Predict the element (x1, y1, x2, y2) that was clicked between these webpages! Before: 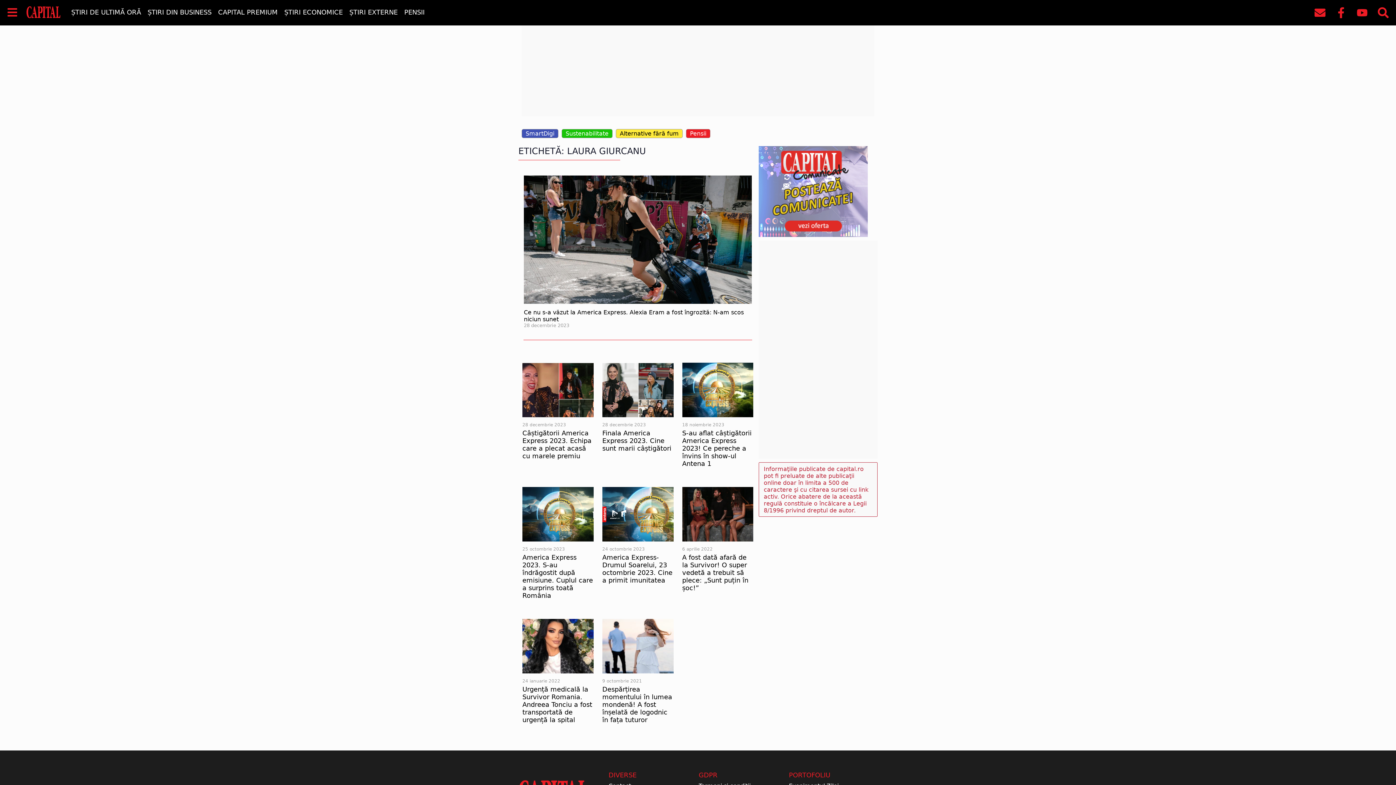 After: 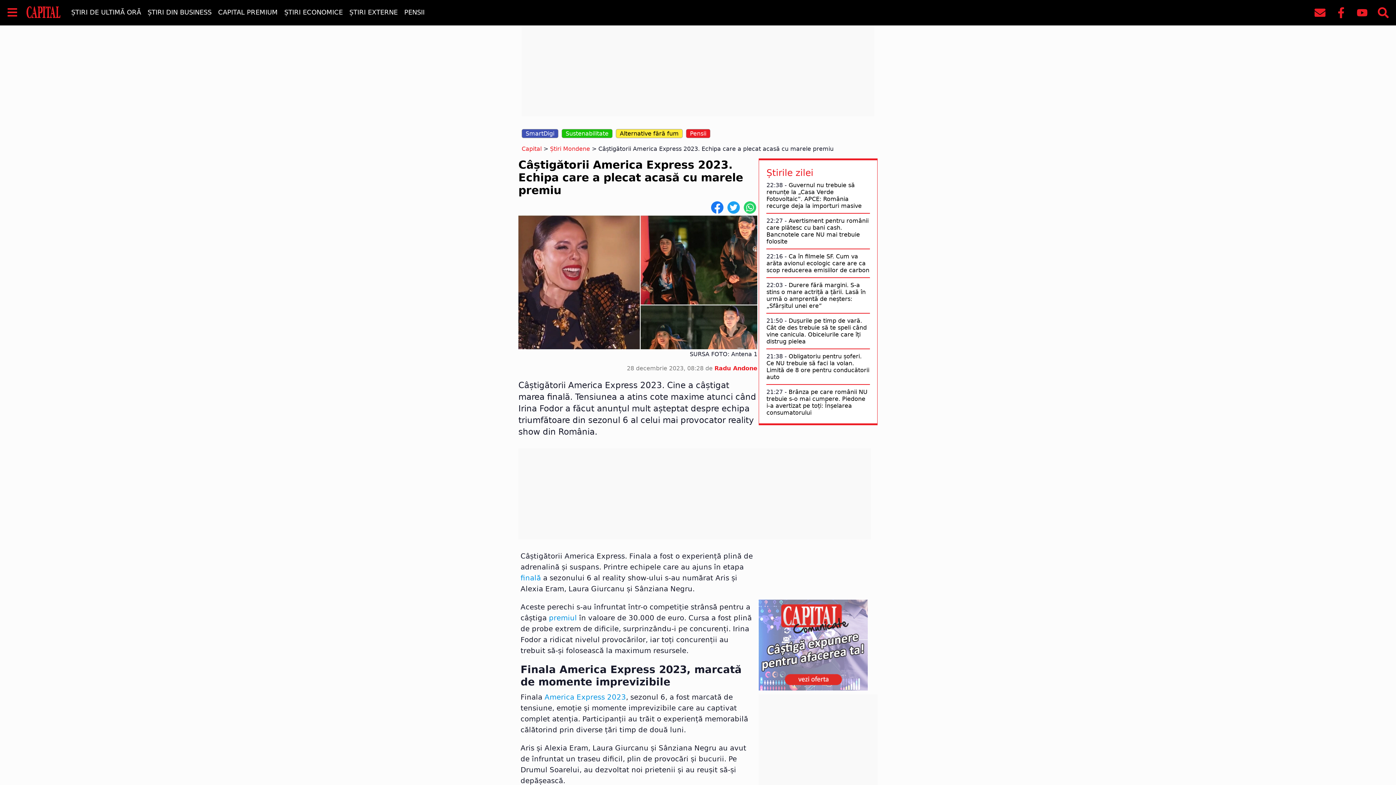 Action: bbox: (522, 362, 593, 417)